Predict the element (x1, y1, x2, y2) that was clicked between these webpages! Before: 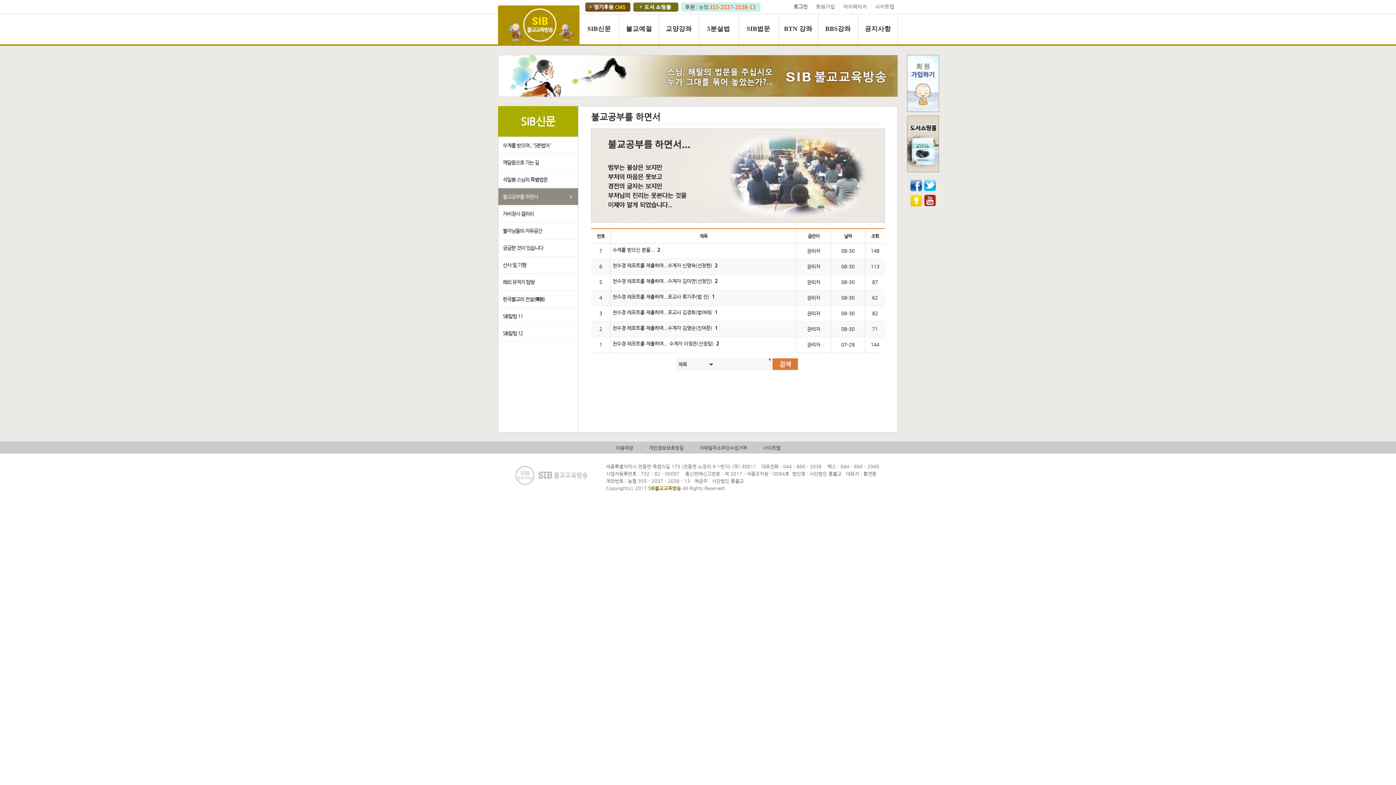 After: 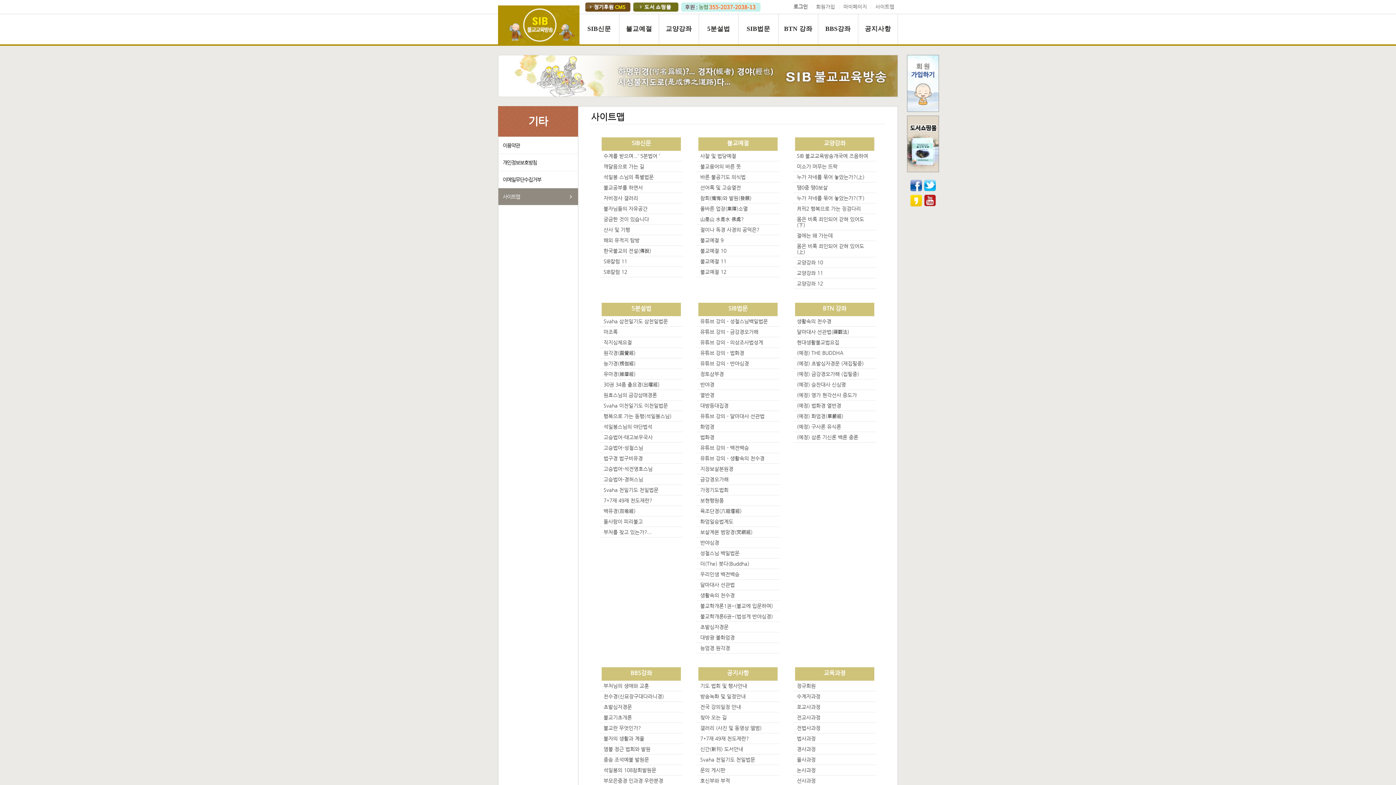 Action: label: 사이트맵 bbox: (872, 0, 898, 13)